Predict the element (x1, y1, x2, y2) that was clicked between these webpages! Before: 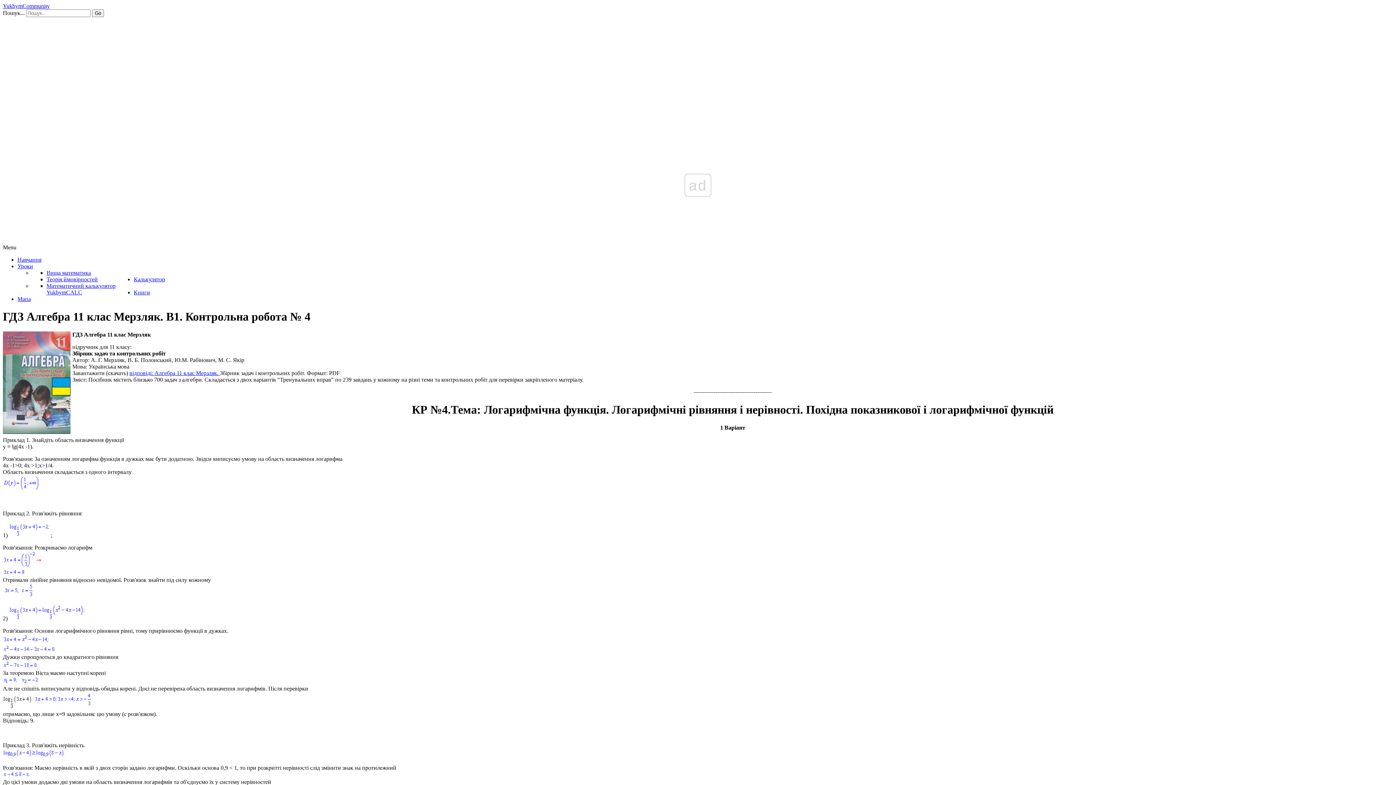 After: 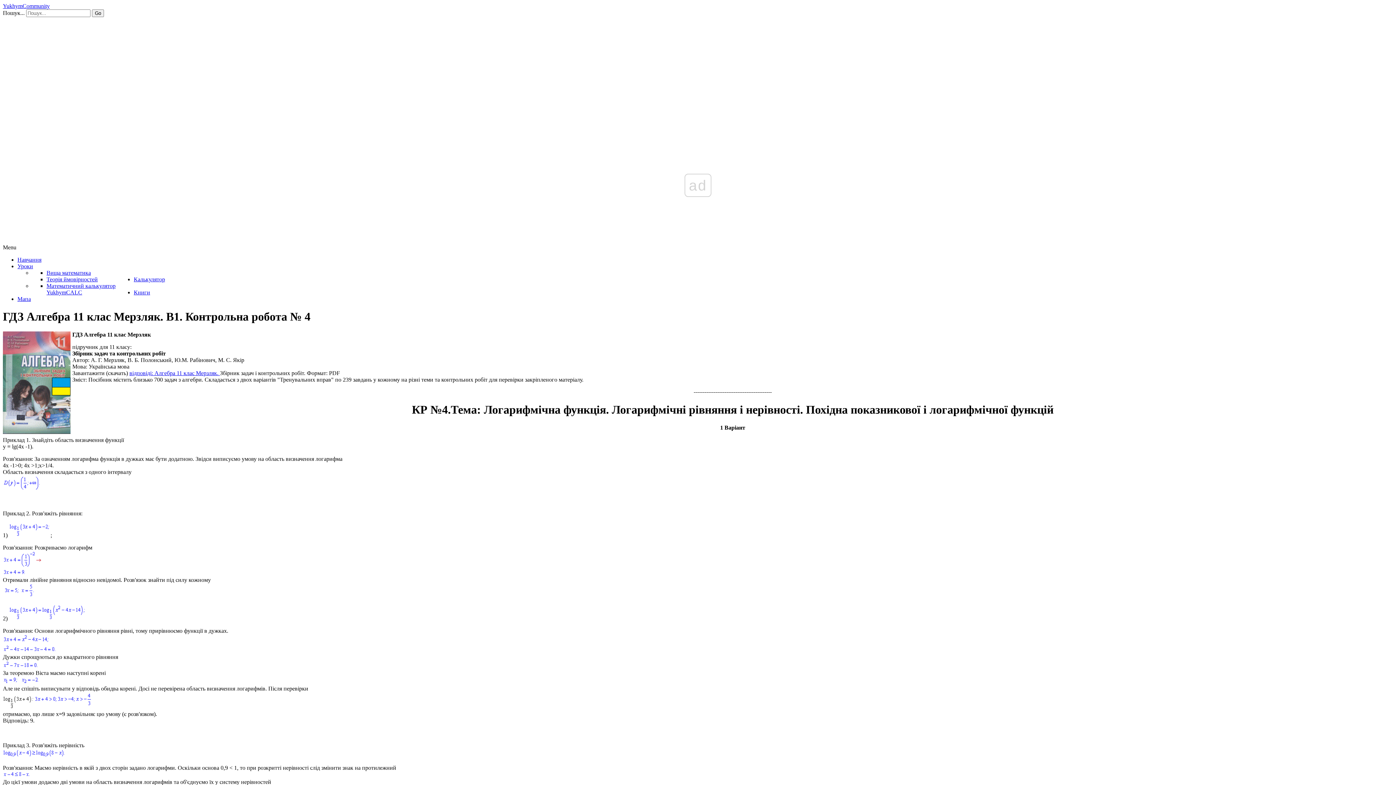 Action: bbox: (2, 331, 70, 435)